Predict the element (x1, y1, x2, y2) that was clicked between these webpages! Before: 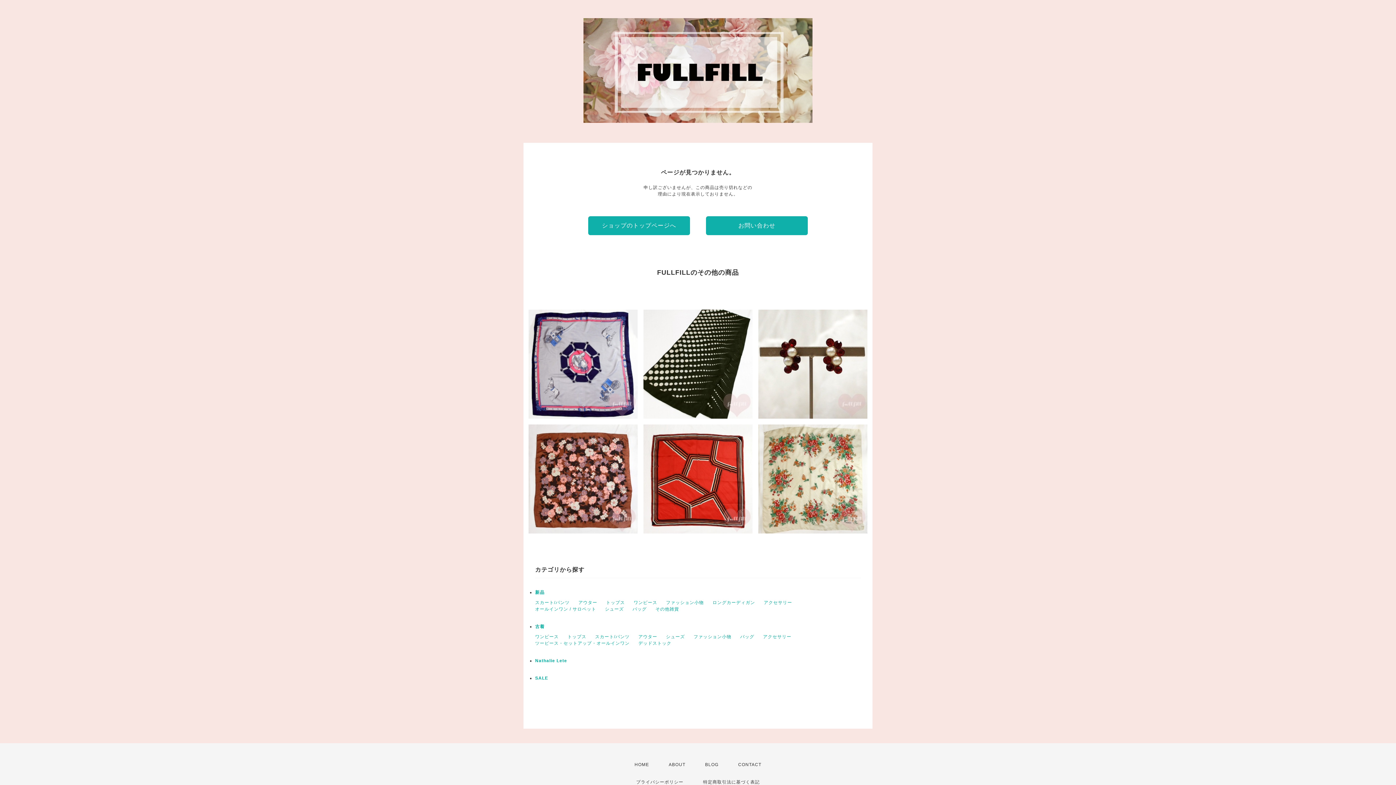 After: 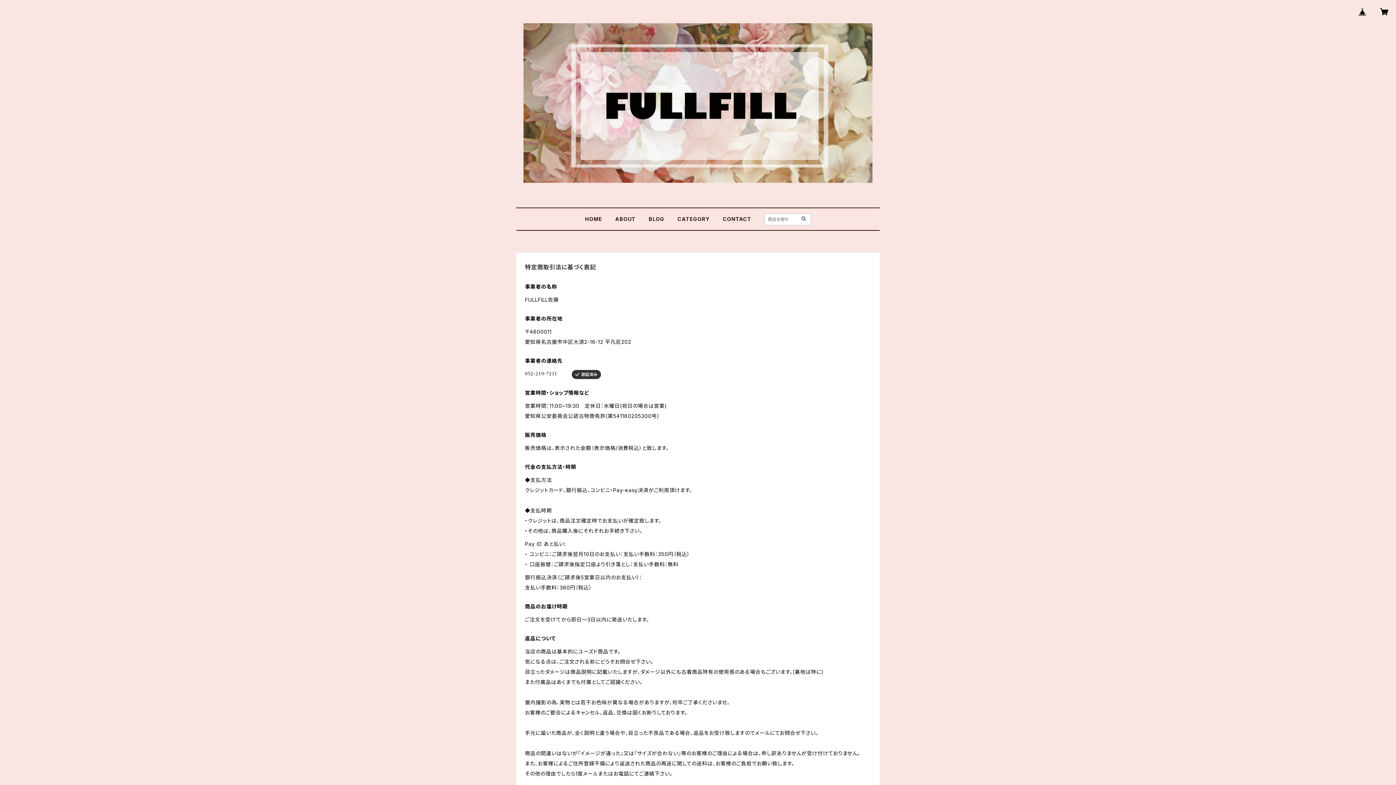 Action: label: 特定商取引法に基づく表記 bbox: (703, 780, 760, 785)